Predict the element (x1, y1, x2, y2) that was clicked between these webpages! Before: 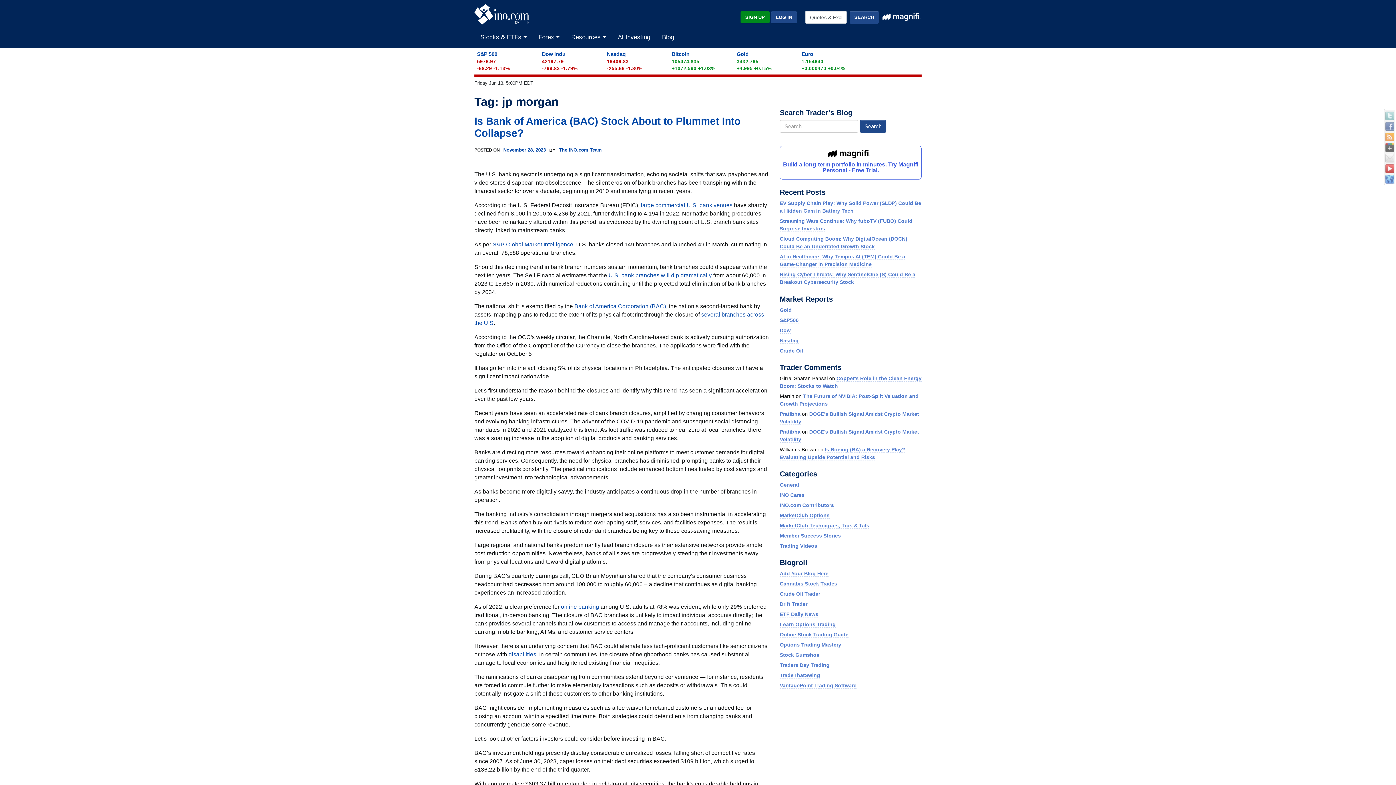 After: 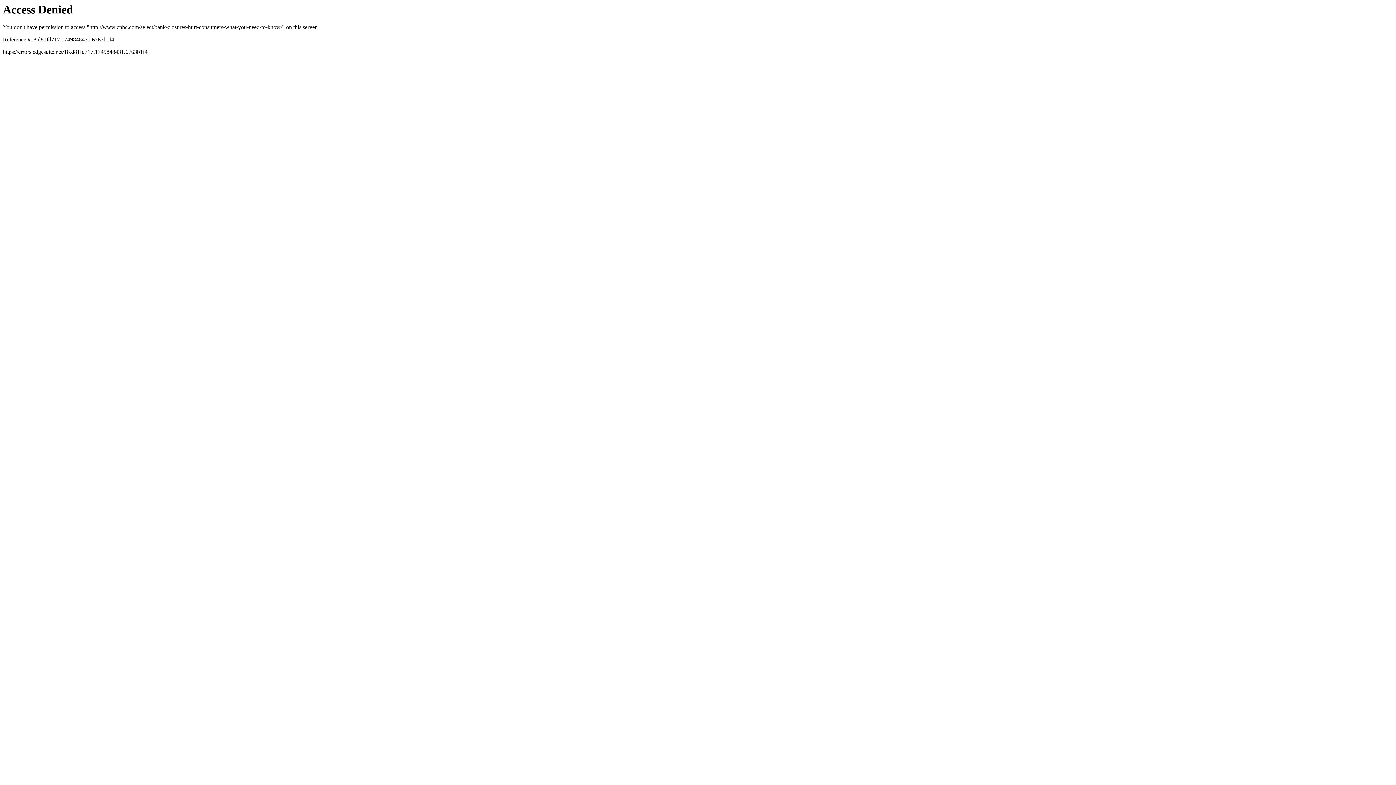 Action: label:  large commercial U.S. bank venues bbox: (639, 206, 732, 212)